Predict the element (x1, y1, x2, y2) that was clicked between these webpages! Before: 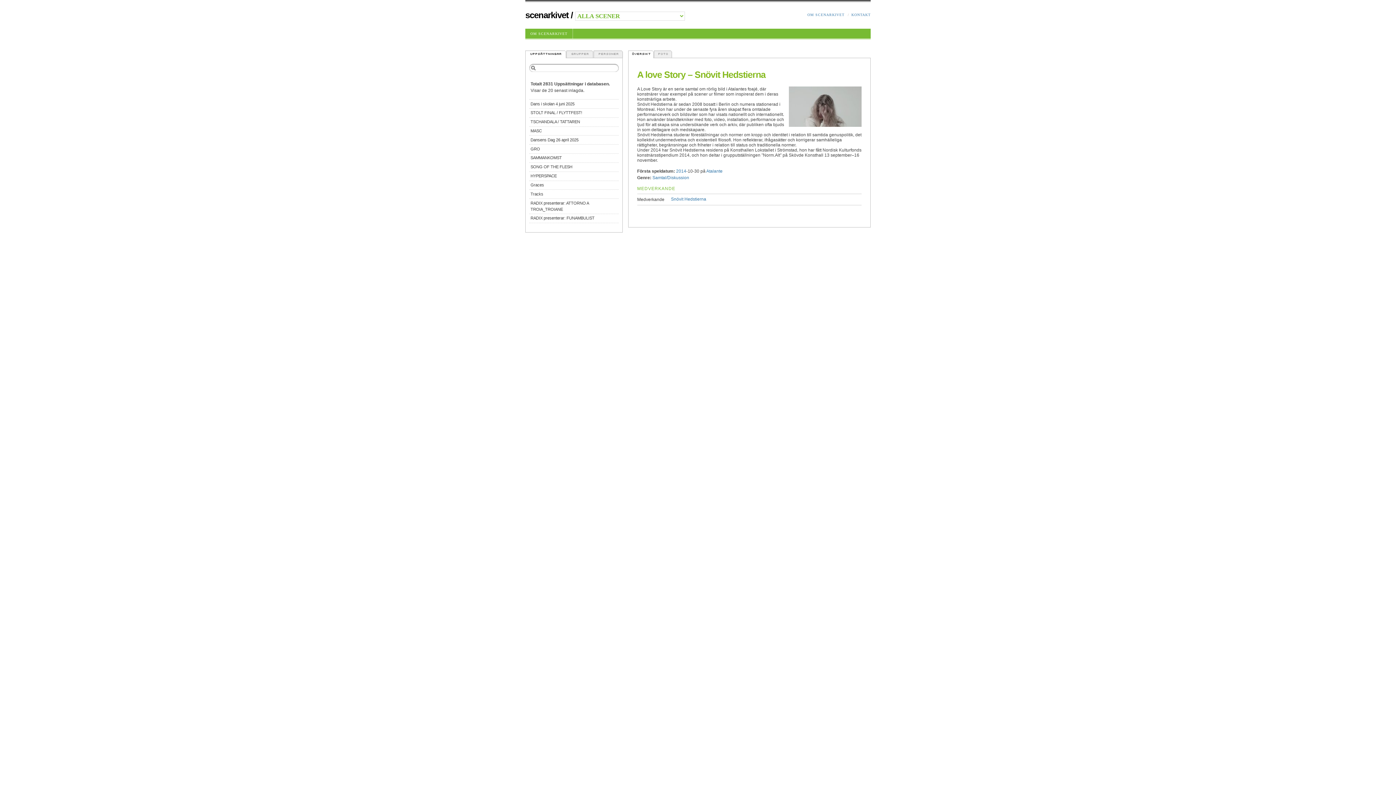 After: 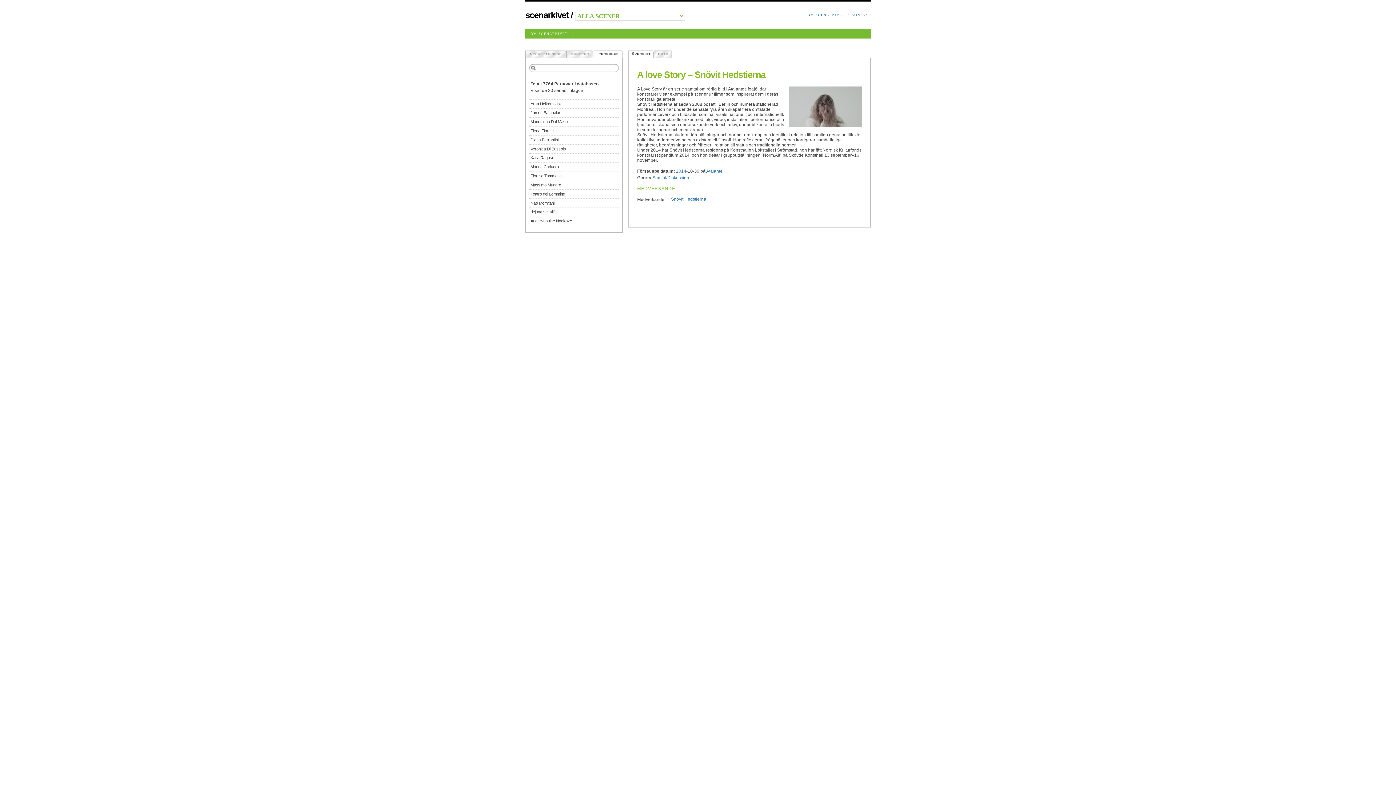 Action: bbox: (594, 50, 623, 57)